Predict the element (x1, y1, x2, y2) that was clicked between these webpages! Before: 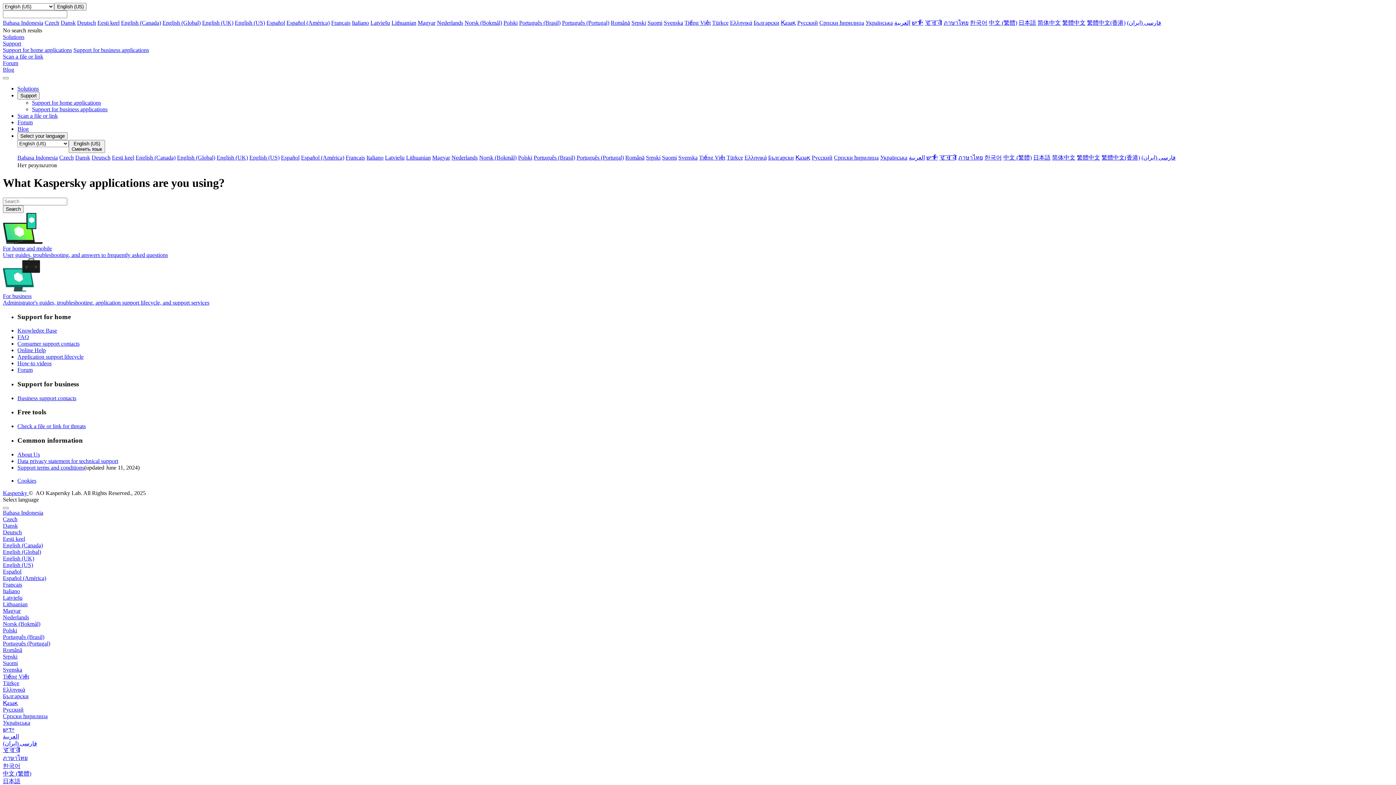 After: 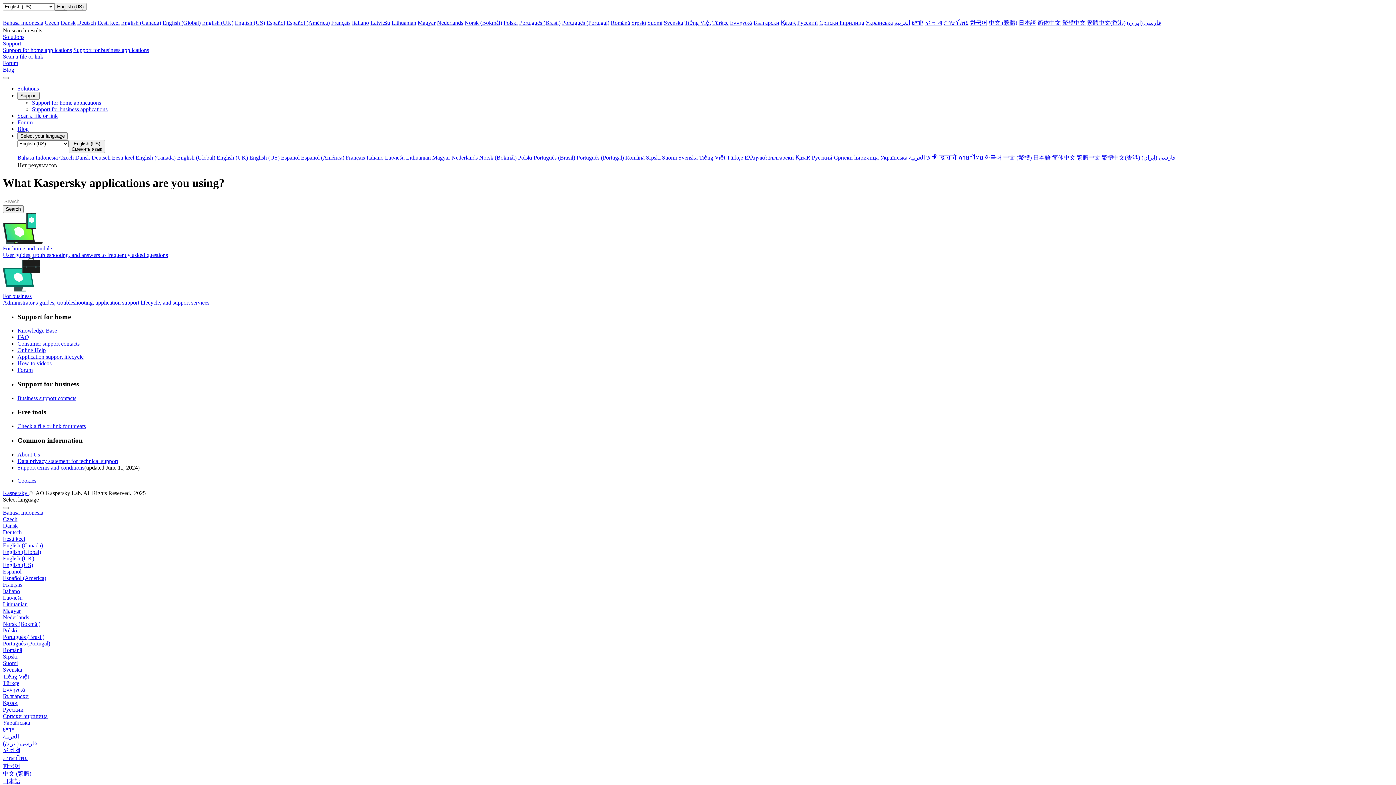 Action: bbox: (2, 53, 43, 59) label: Scan a file or link